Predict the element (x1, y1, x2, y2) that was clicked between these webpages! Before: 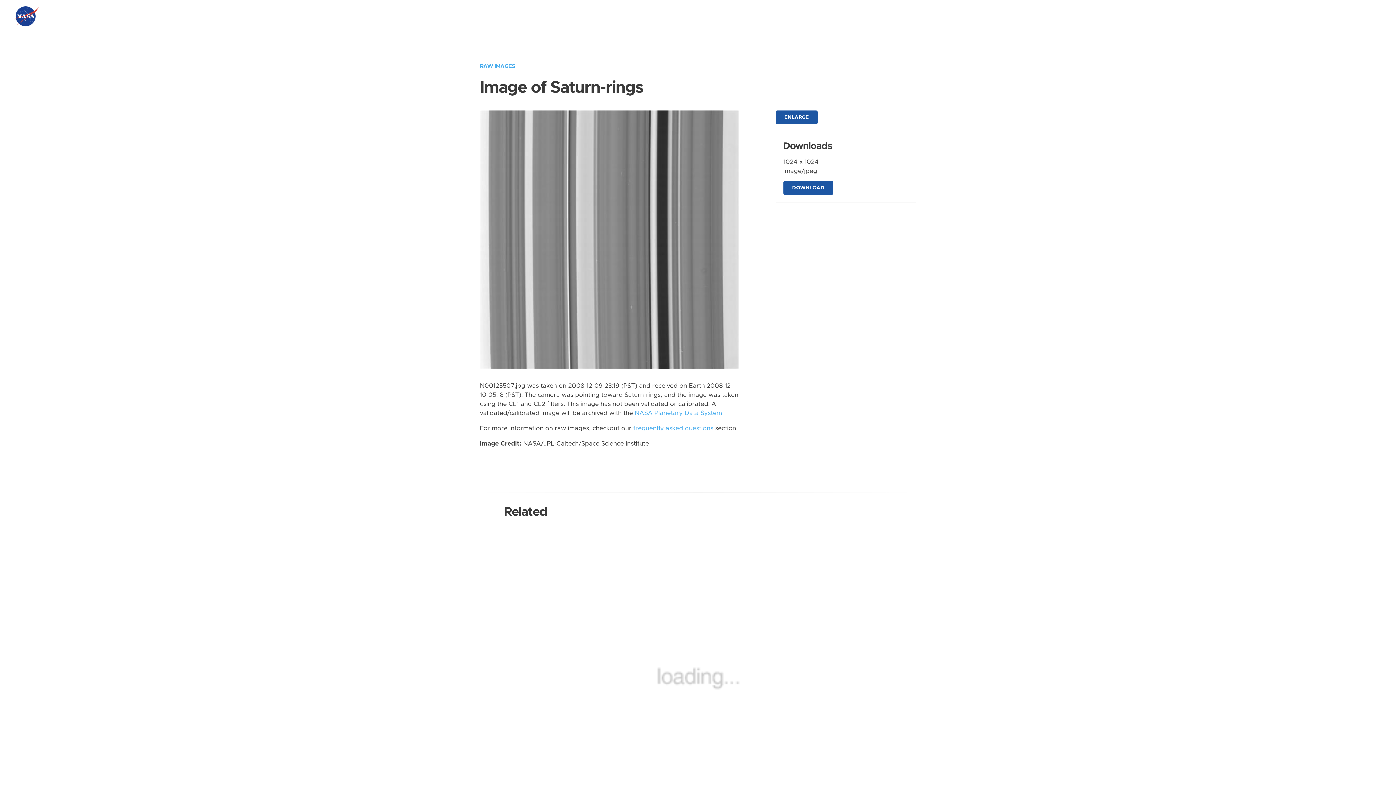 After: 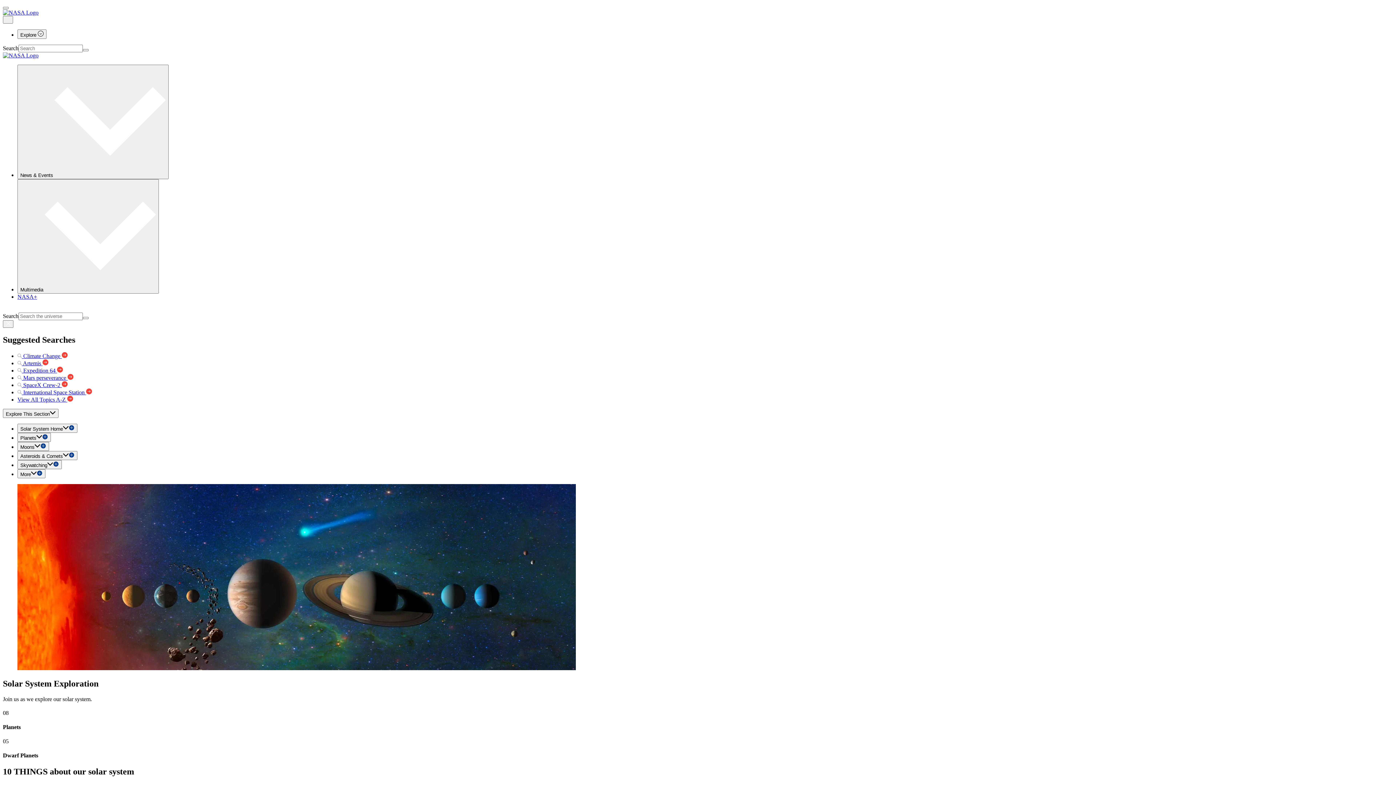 Action: bbox: (13, 5, 41, 27) label: NASA